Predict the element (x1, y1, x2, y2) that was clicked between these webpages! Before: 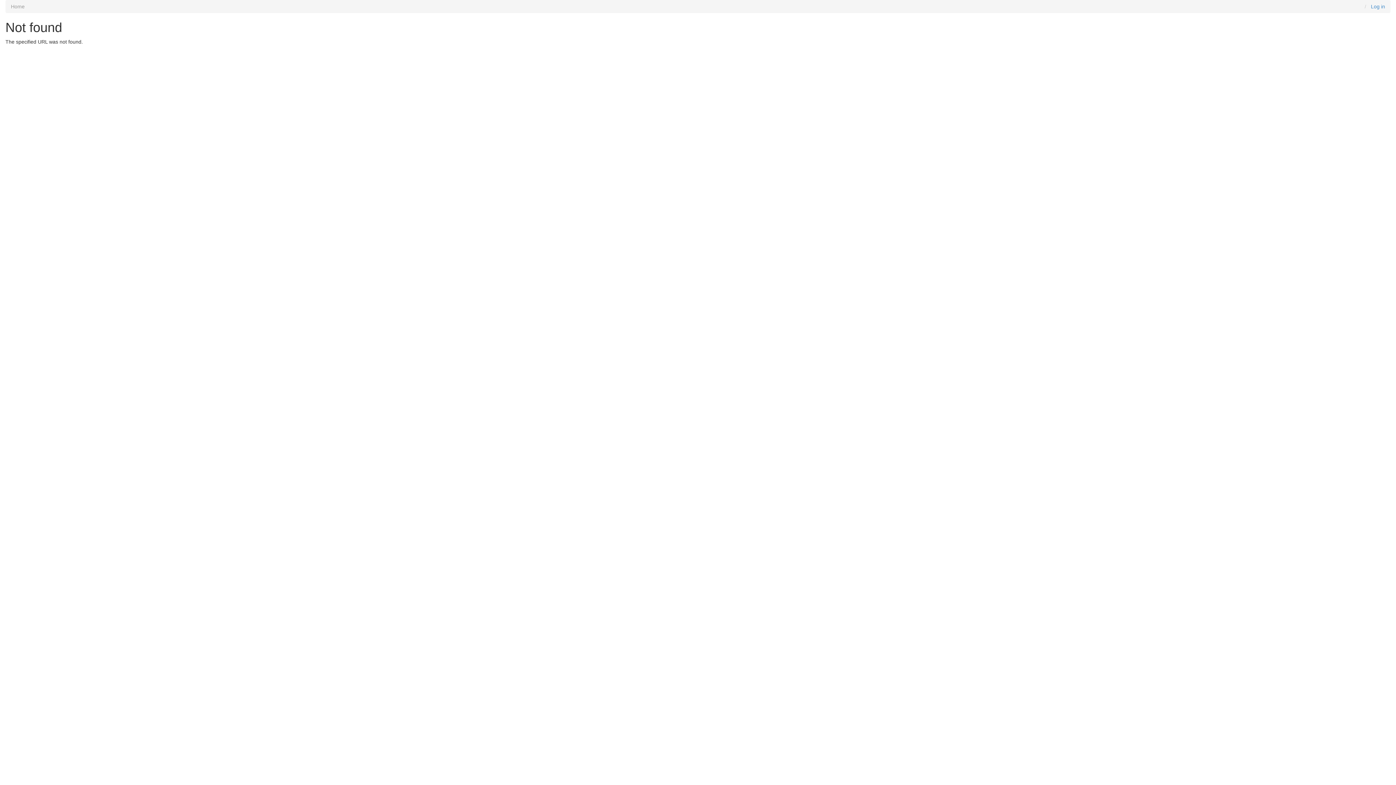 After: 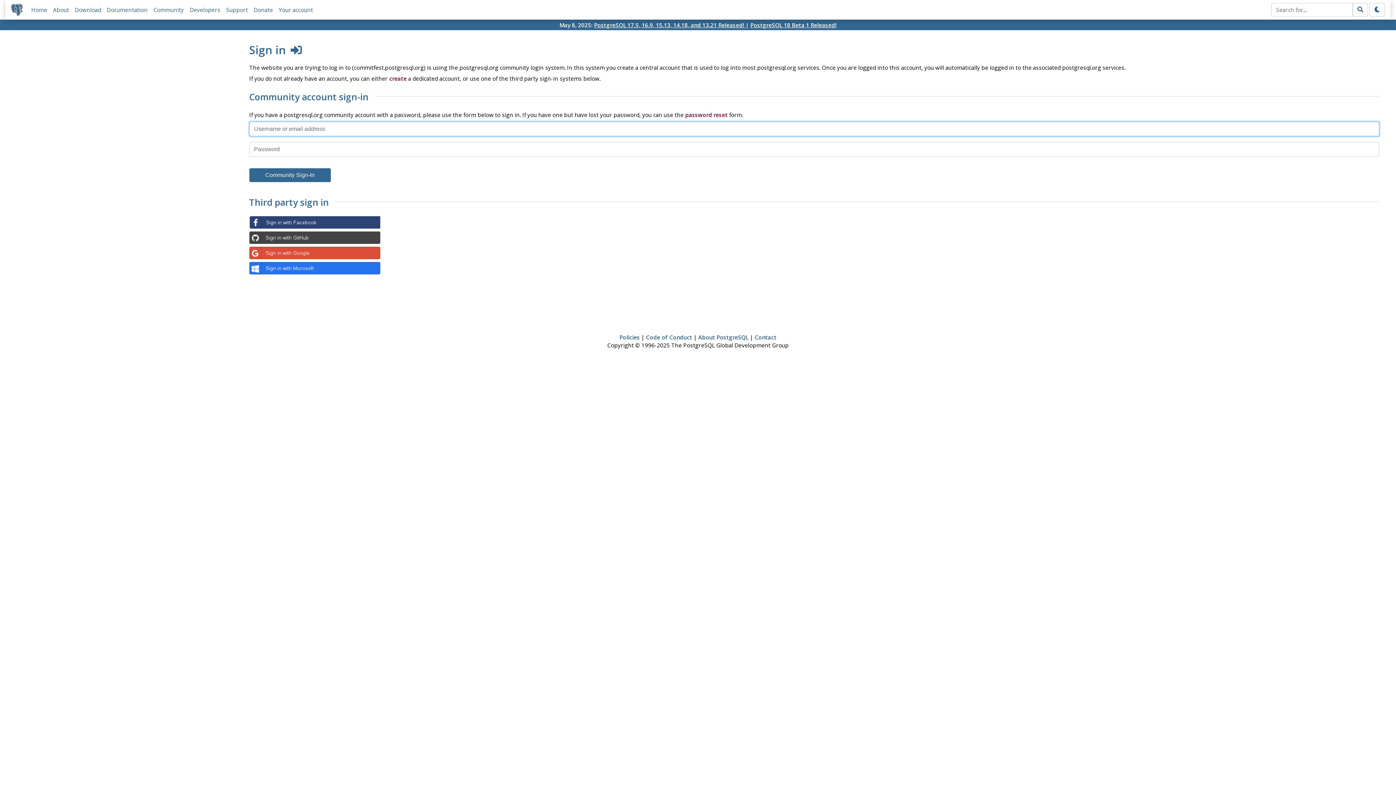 Action: bbox: (1371, 3, 1385, 9) label: Log in